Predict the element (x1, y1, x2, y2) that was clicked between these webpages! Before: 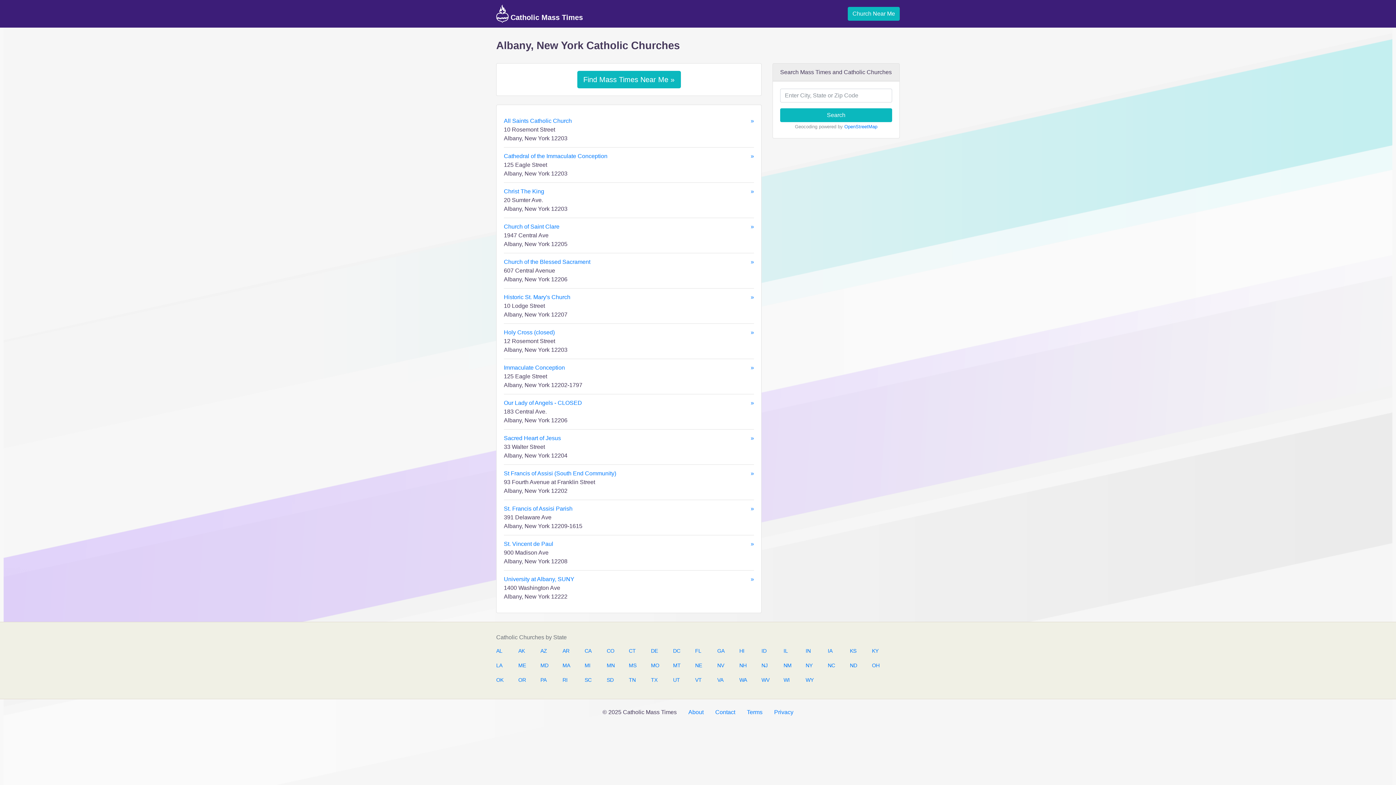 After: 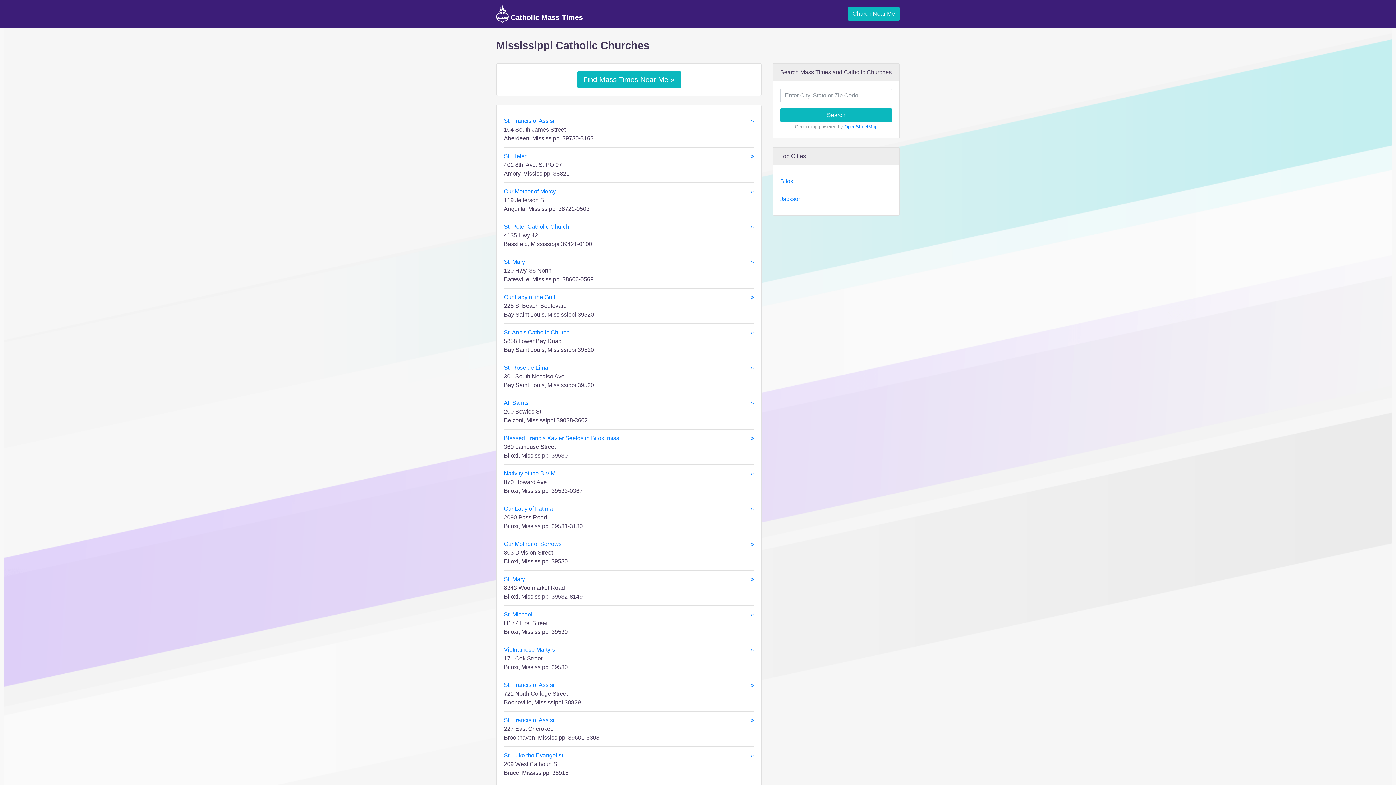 Action: bbox: (629, 658, 636, 673) label: MS